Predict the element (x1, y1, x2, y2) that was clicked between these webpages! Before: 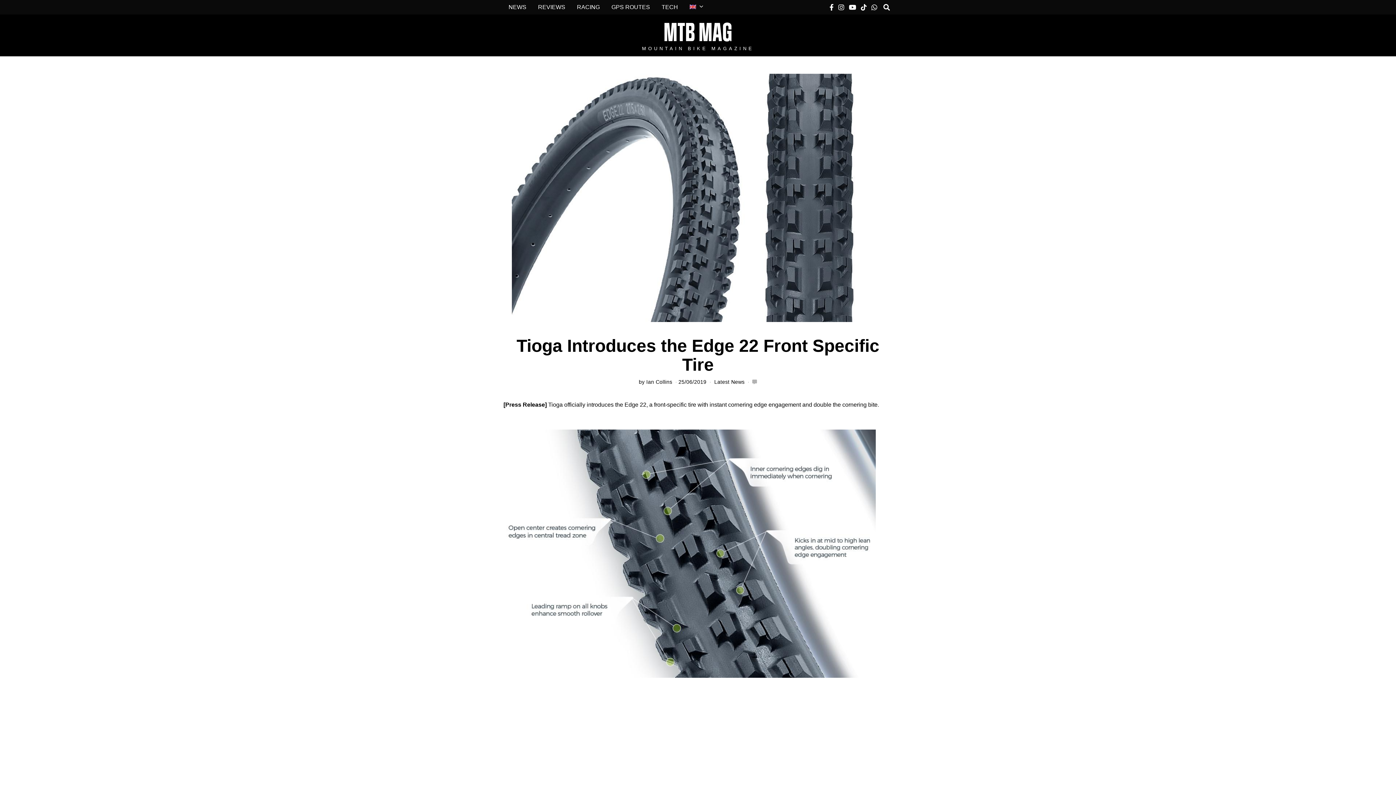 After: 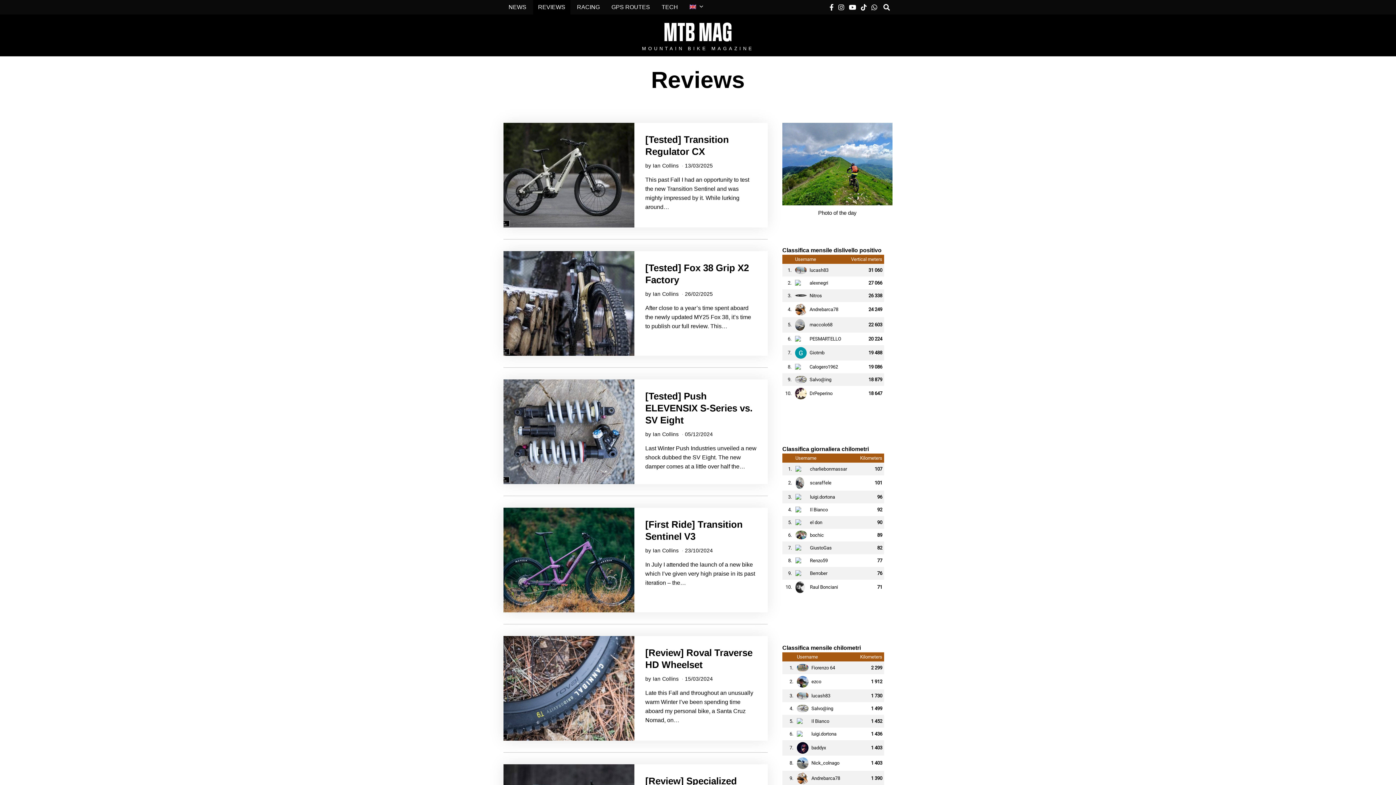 Action: bbox: (533, 0, 570, 14) label: REVIEWS